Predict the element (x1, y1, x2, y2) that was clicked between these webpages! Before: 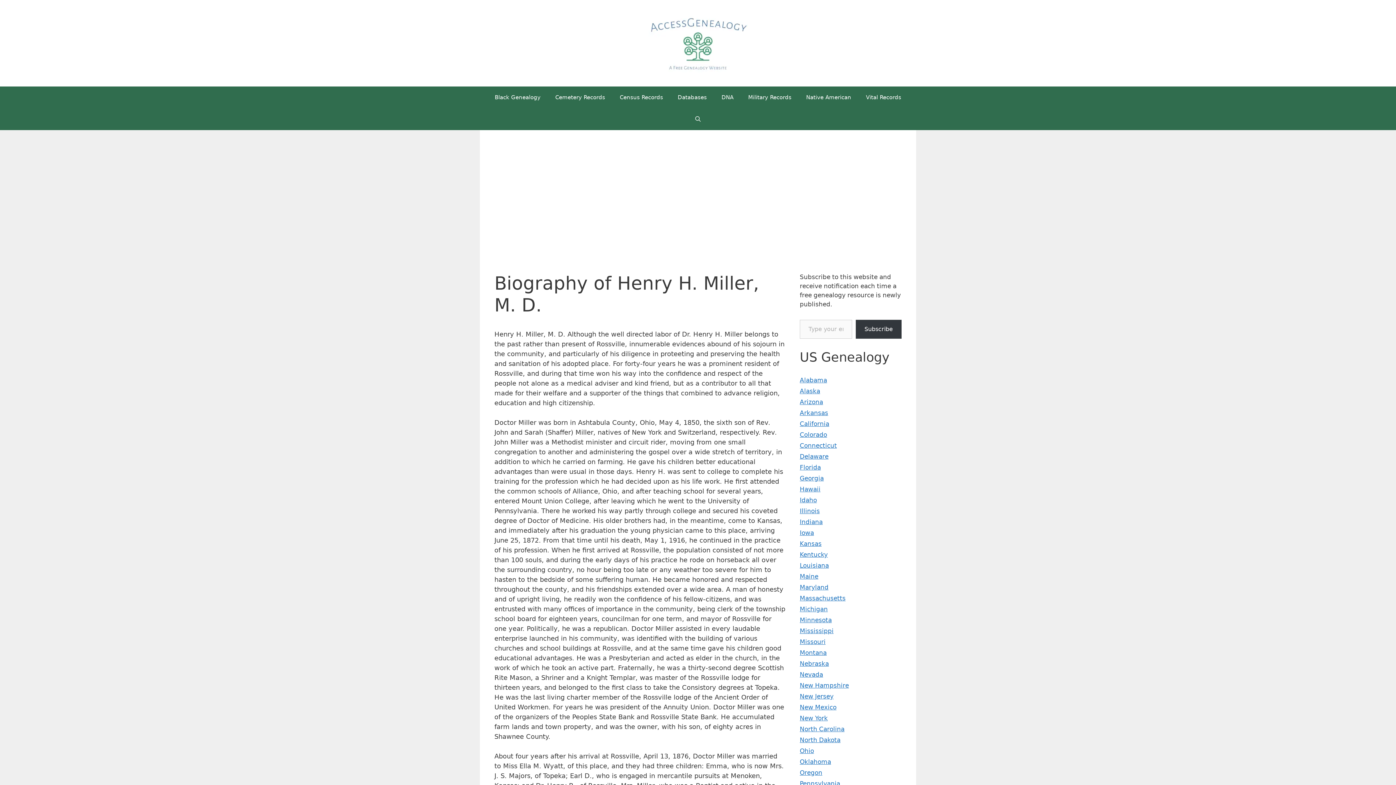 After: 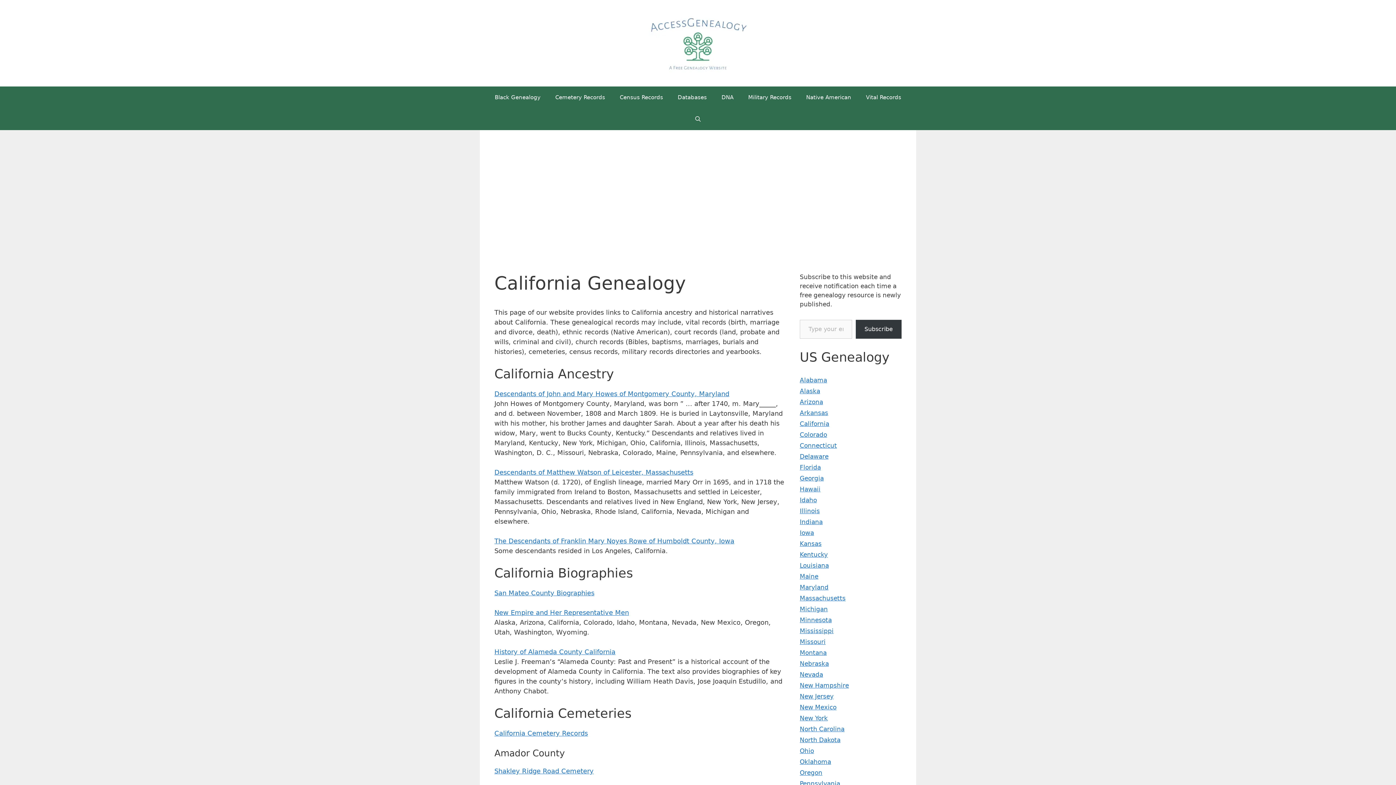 Action: label: California bbox: (800, 420, 829, 427)